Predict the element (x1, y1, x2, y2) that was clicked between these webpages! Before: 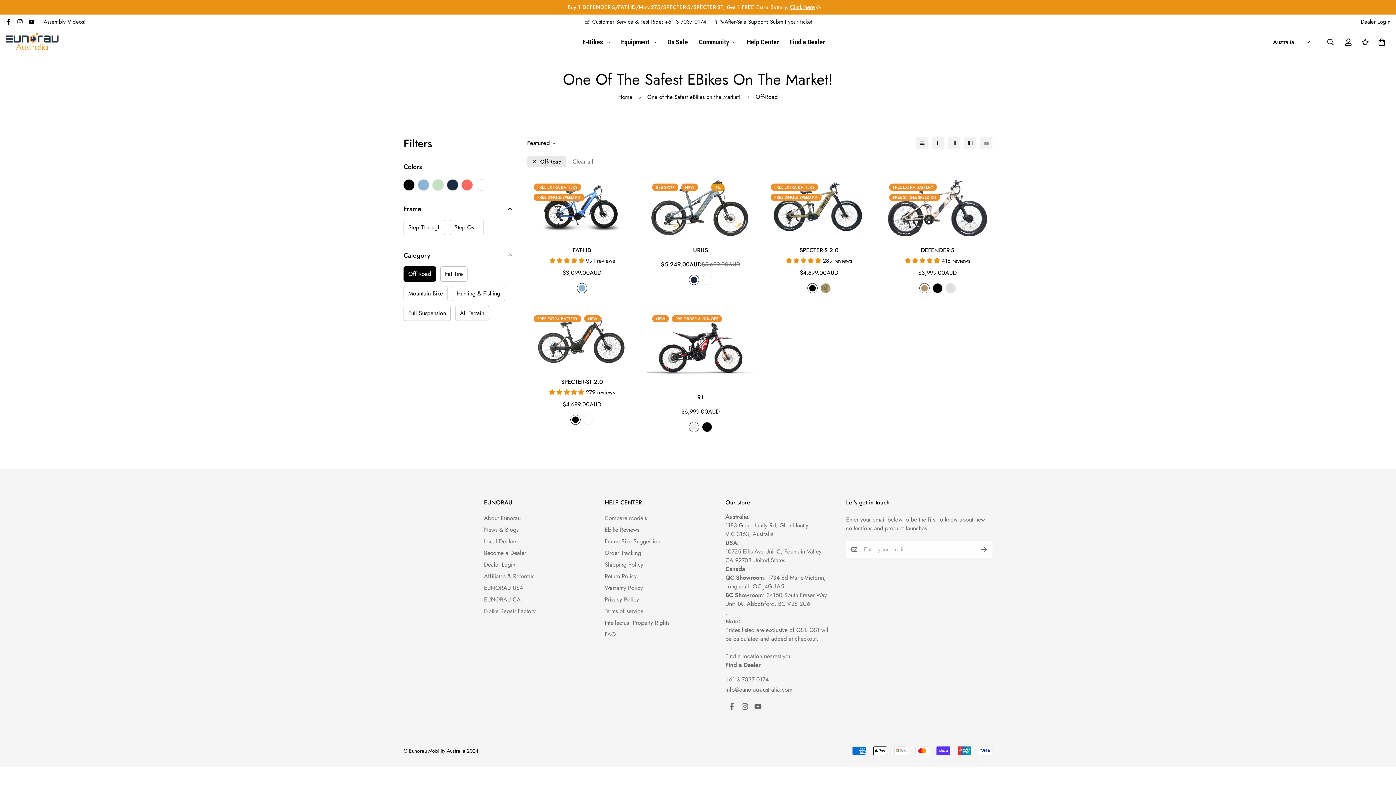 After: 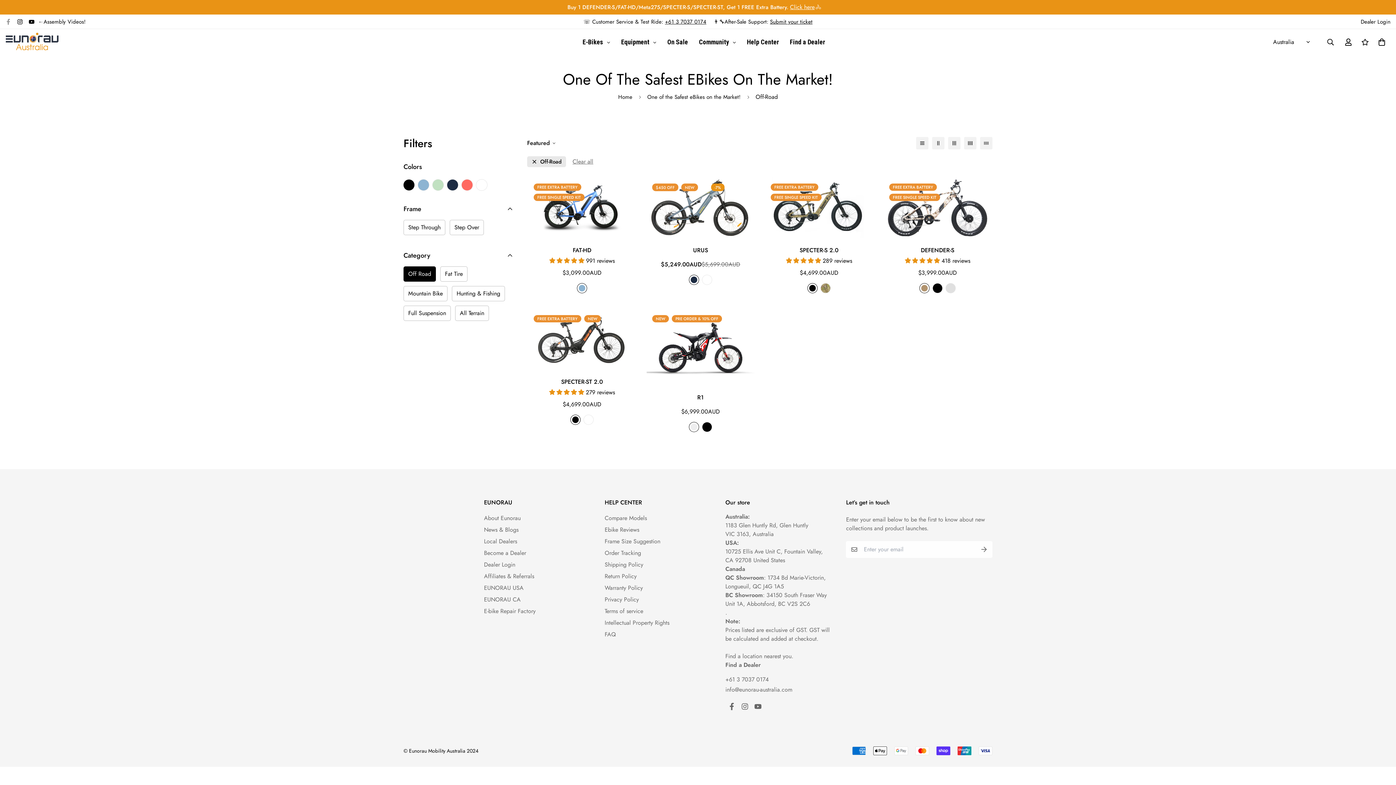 Action: bbox: (2, 18, 14, 24)